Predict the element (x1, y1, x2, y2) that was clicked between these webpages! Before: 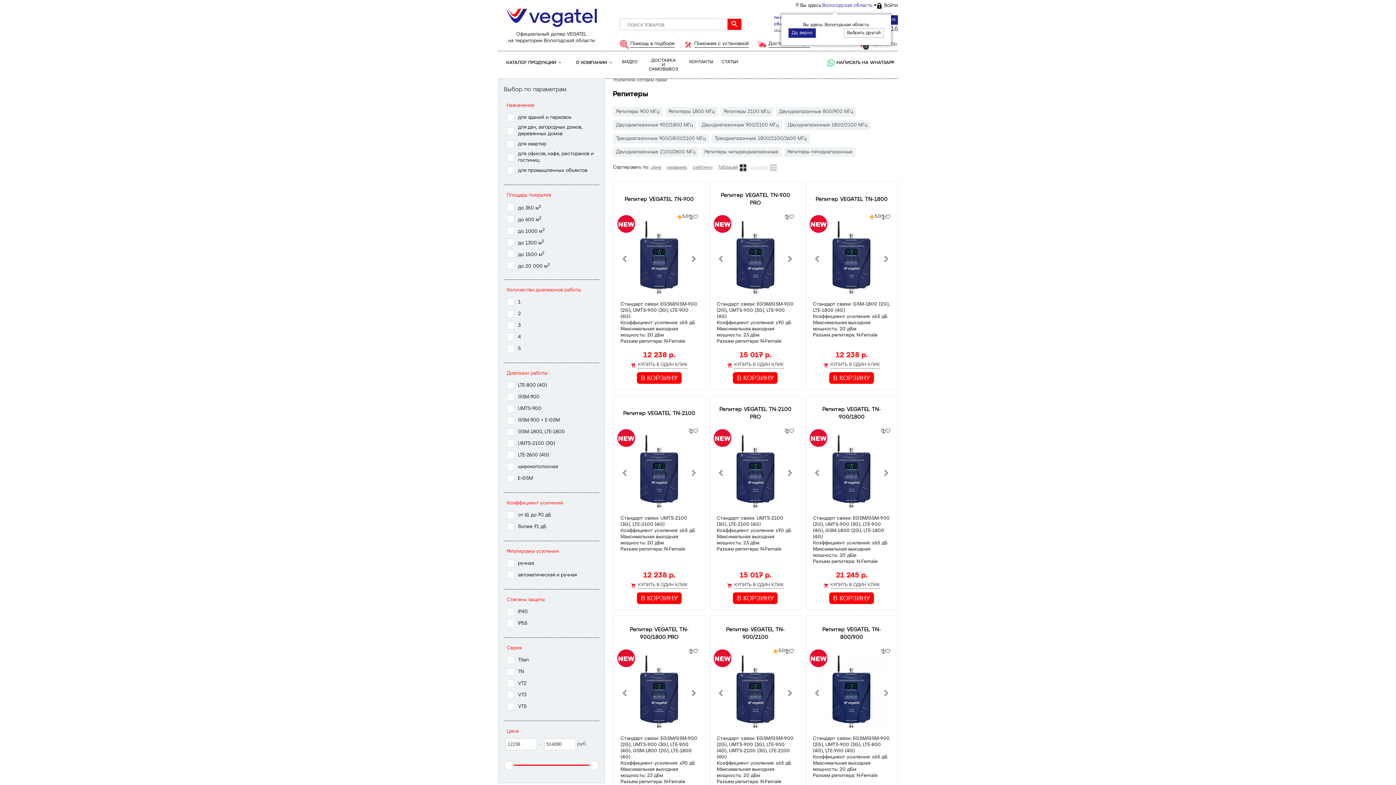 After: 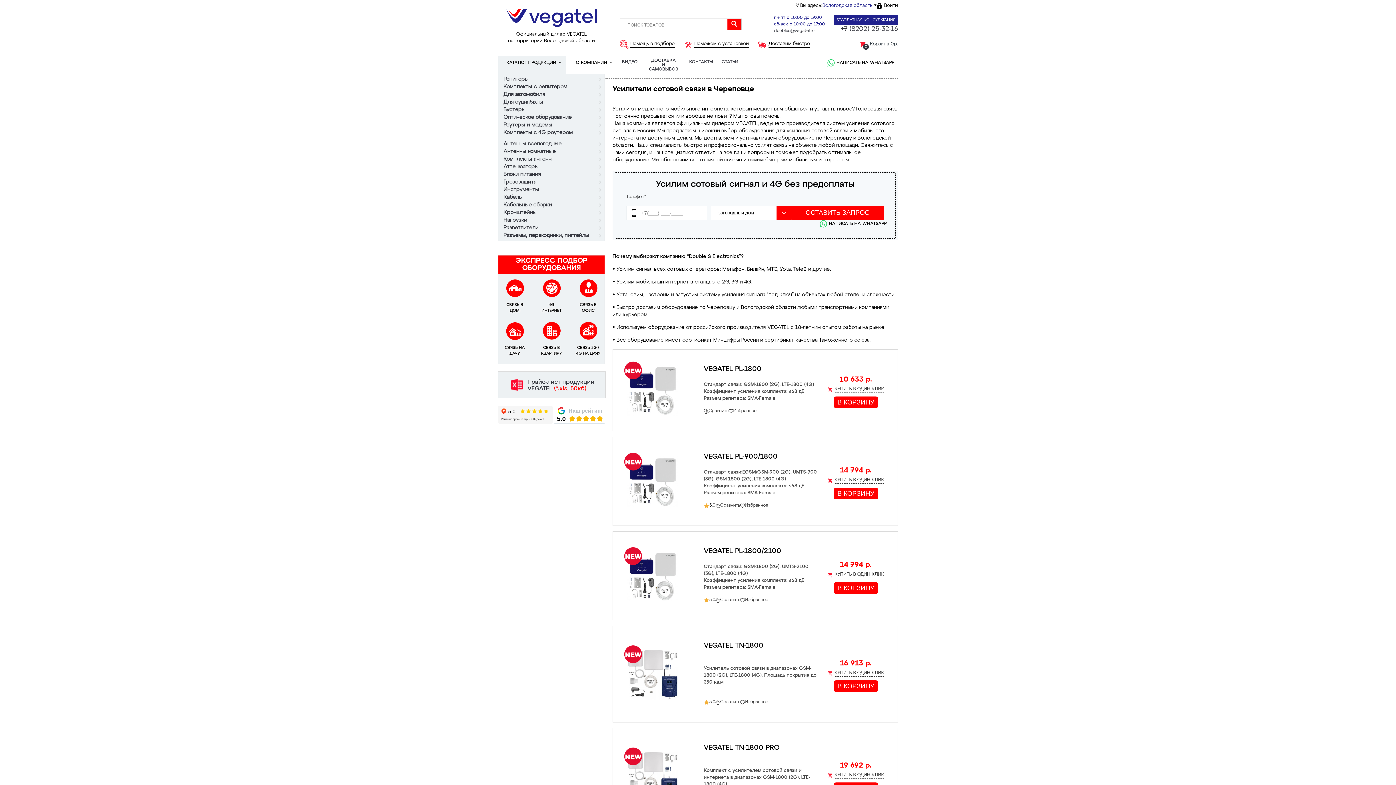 Action: bbox: (505, 7, 598, 27)